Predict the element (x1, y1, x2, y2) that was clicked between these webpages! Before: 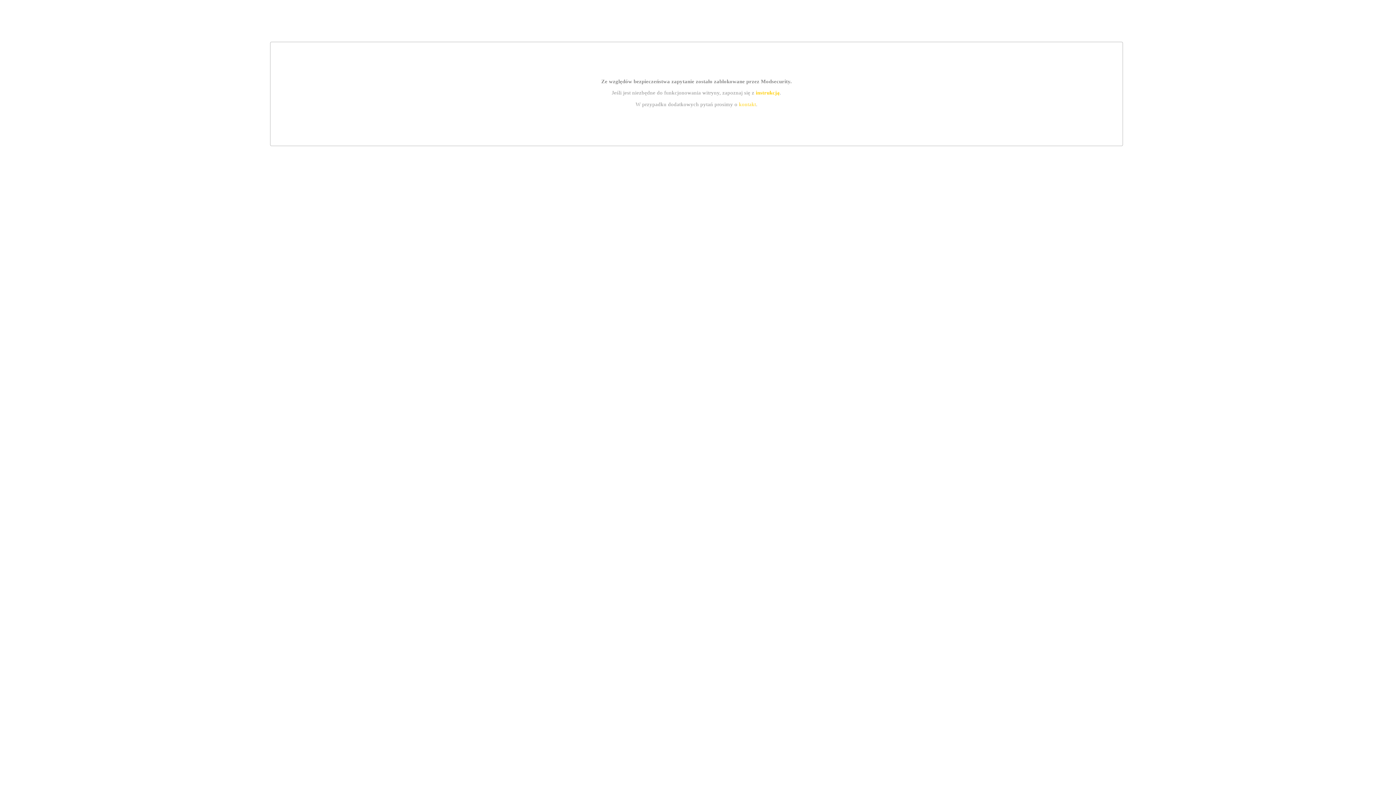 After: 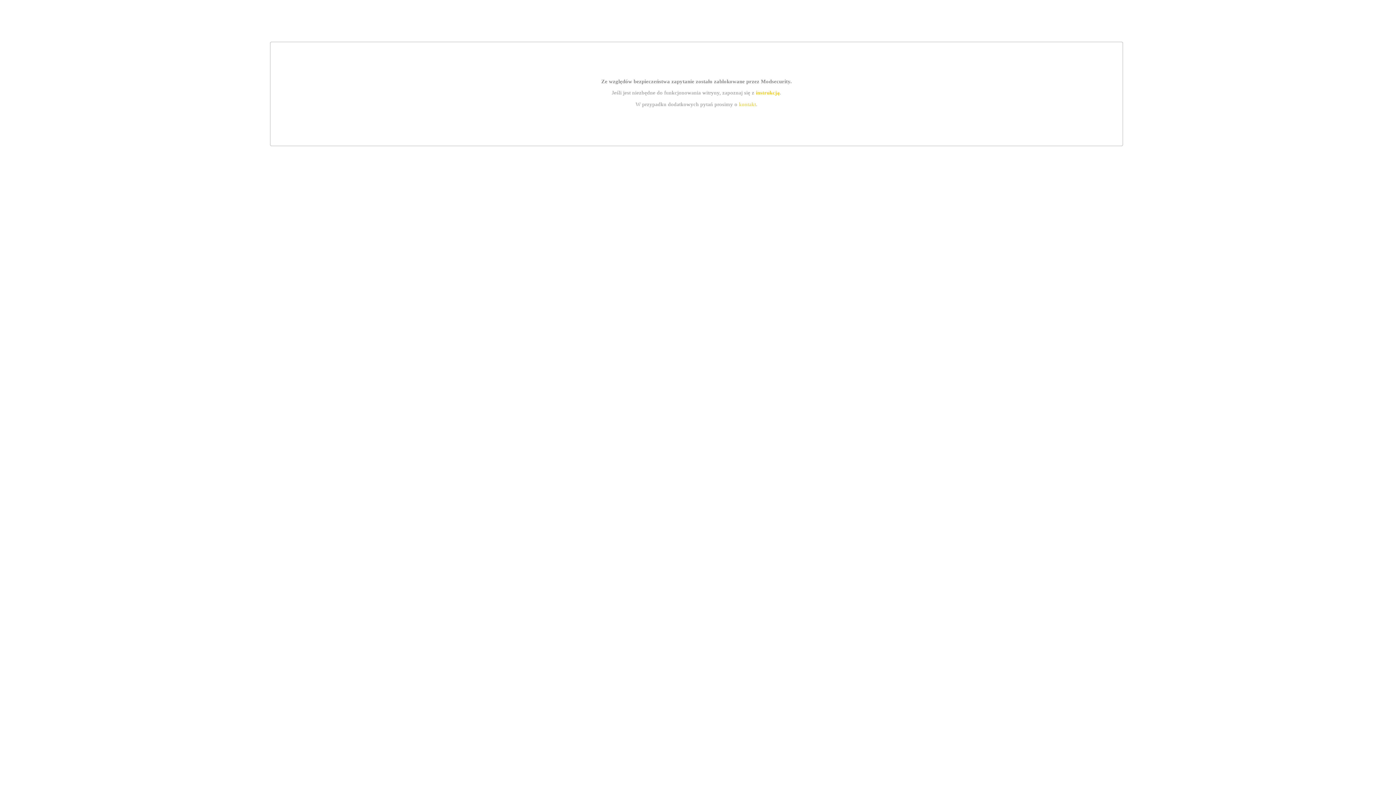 Action: label: kontakt bbox: (739, 101, 756, 107)